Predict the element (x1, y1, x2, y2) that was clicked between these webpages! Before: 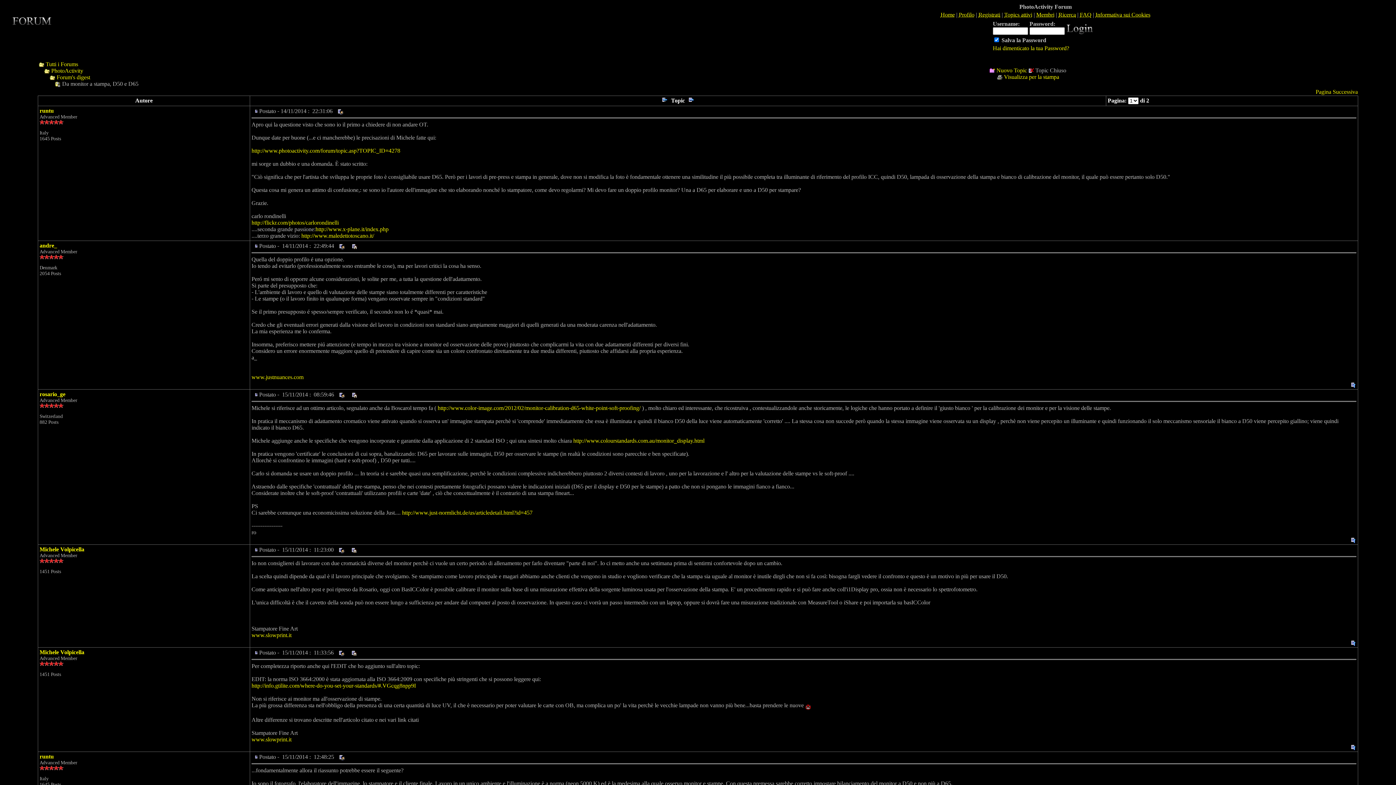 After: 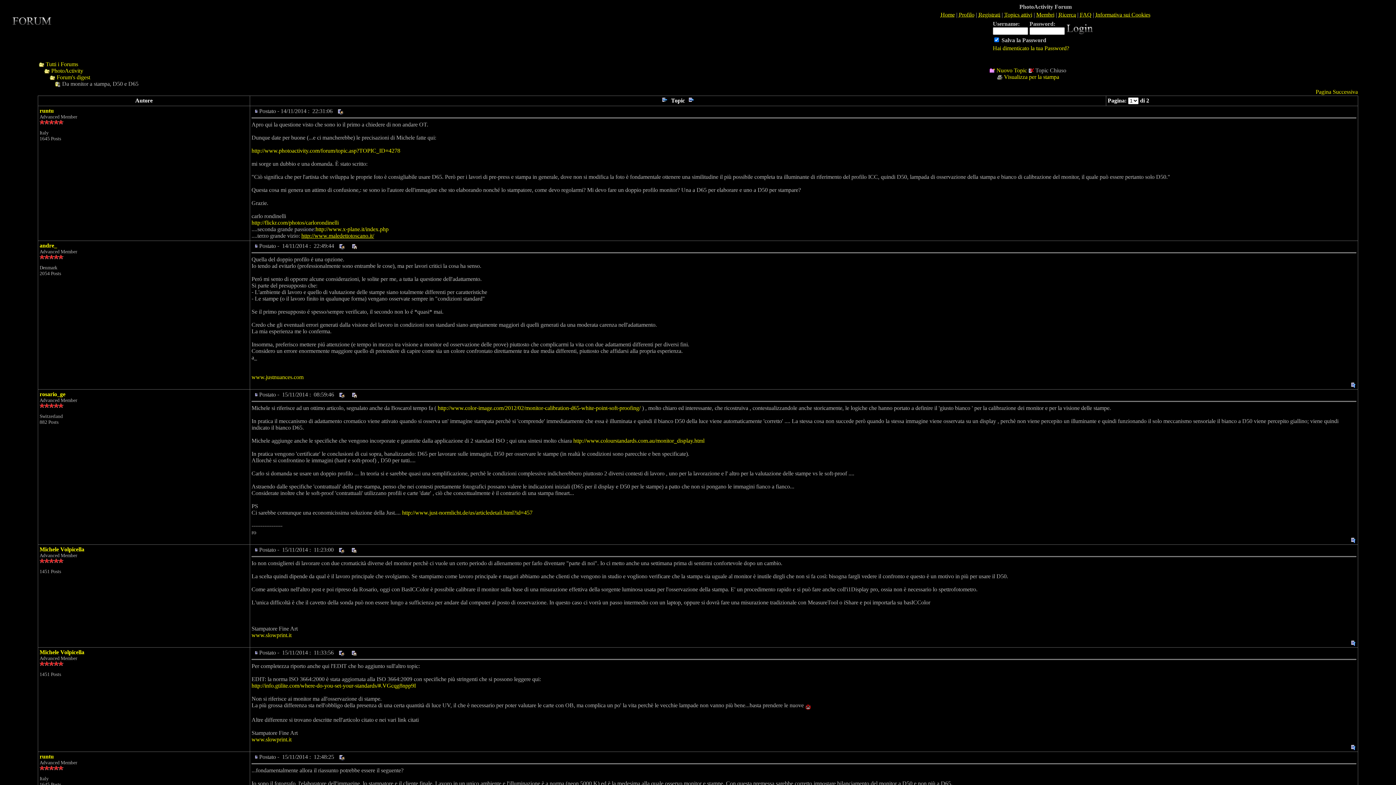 Action: label: http://www.maledettotoscano.it/ bbox: (301, 232, 374, 238)